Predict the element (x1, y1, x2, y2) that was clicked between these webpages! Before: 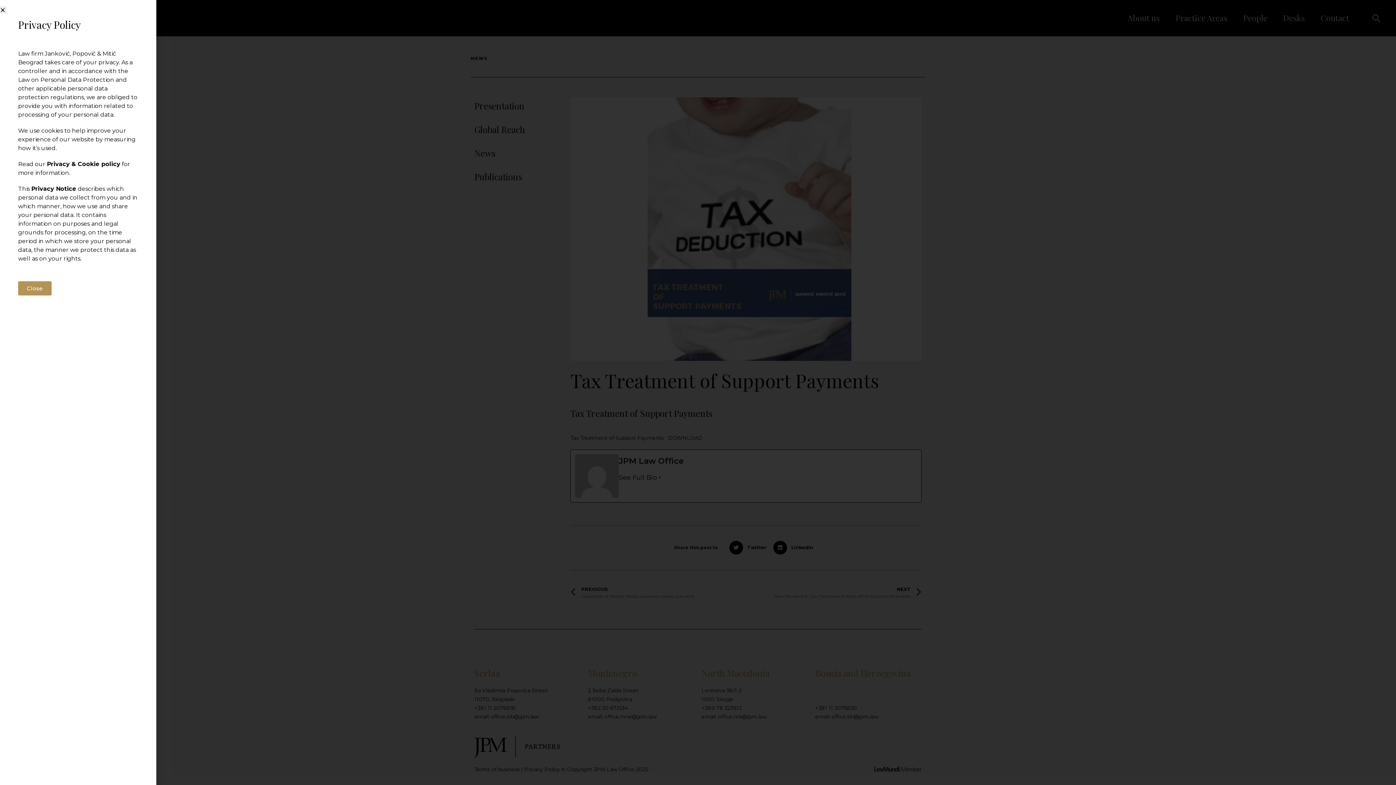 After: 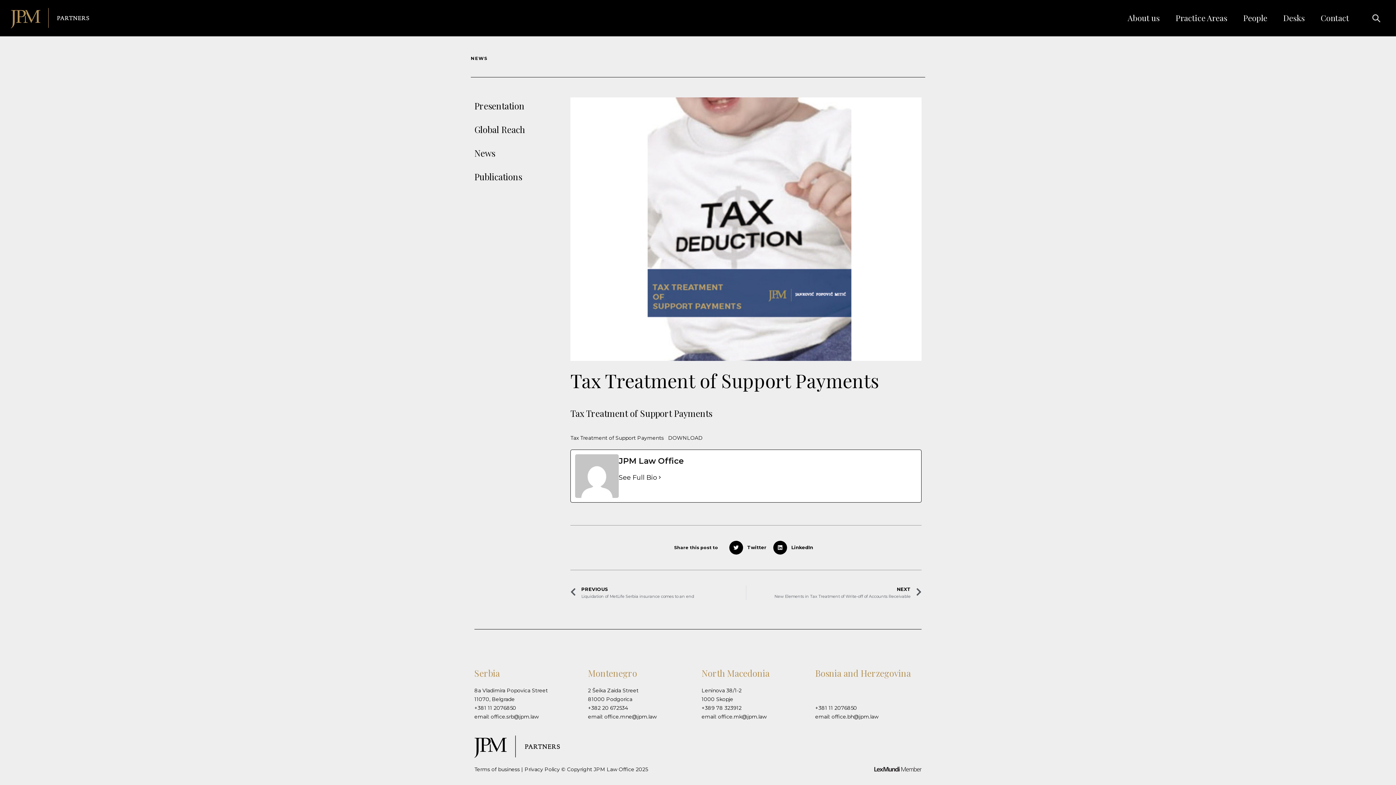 Action: bbox: (18, 281, 51, 295) label: Close